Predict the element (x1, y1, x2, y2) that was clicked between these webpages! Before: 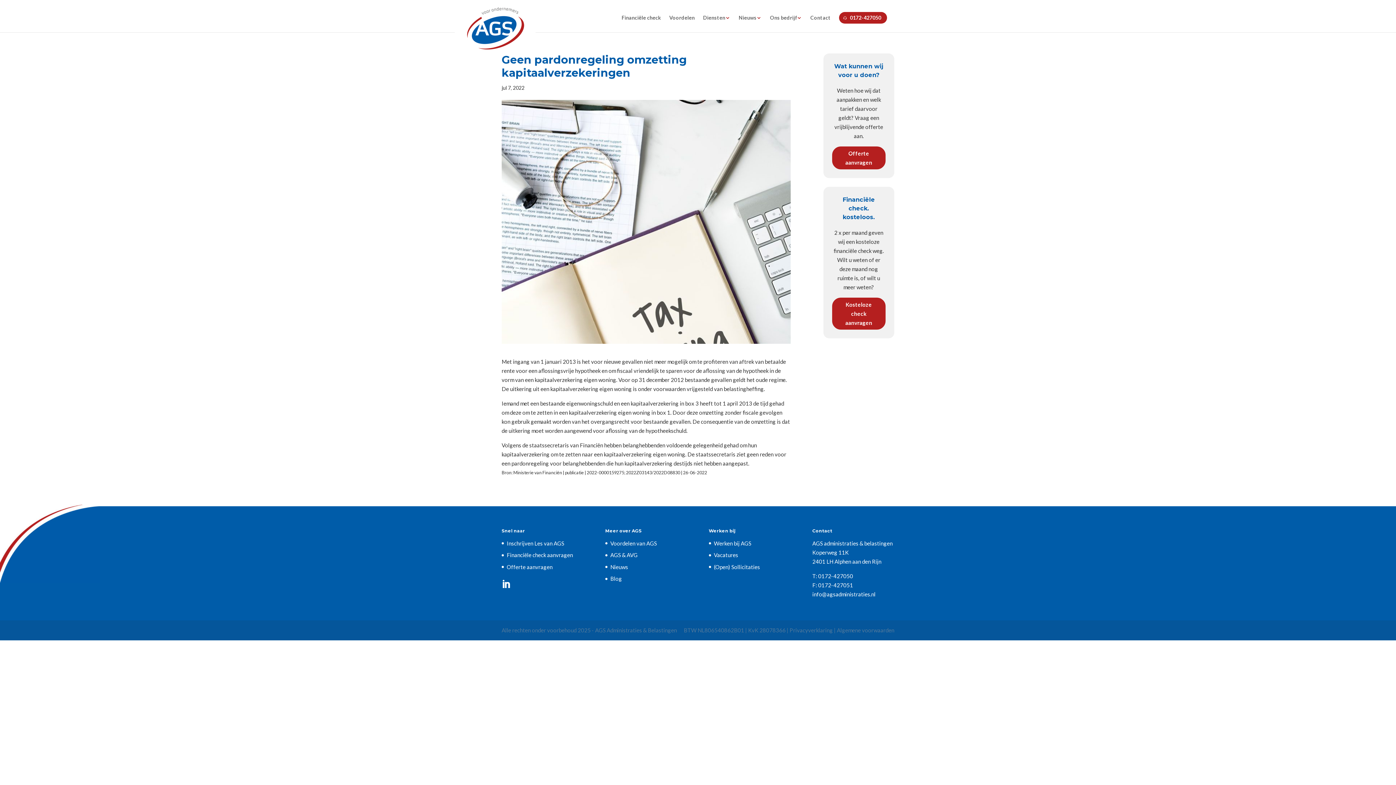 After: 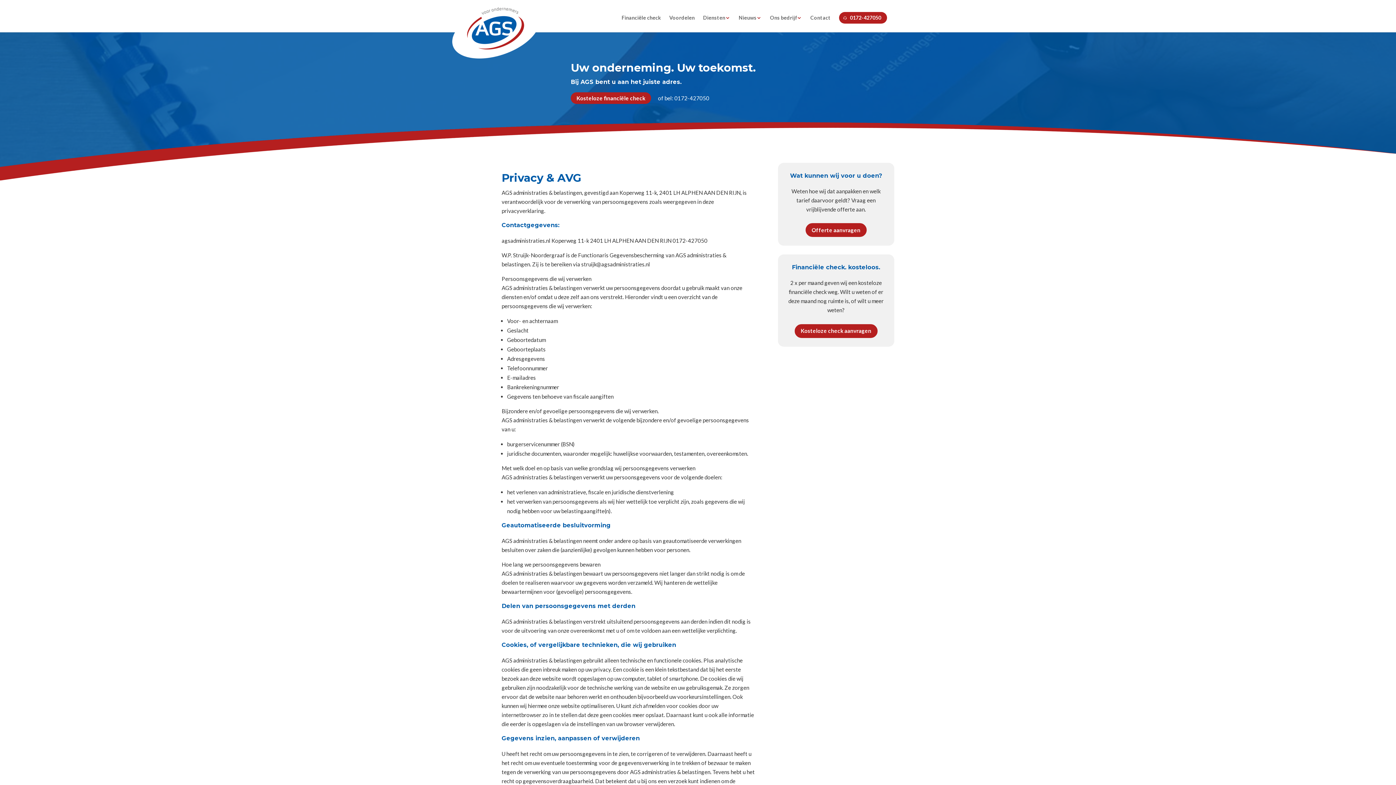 Action: label: Privacyverklaring bbox: (789, 627, 833, 633)